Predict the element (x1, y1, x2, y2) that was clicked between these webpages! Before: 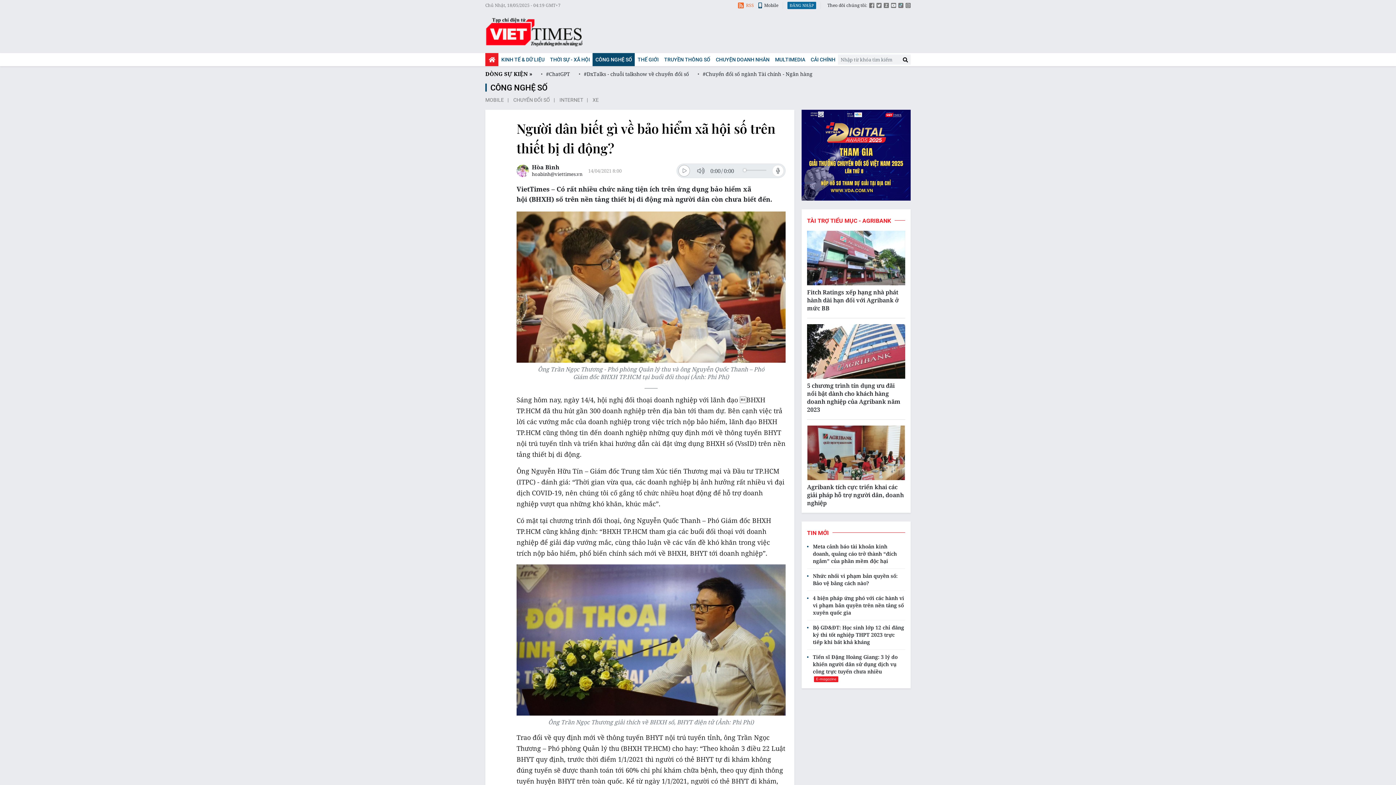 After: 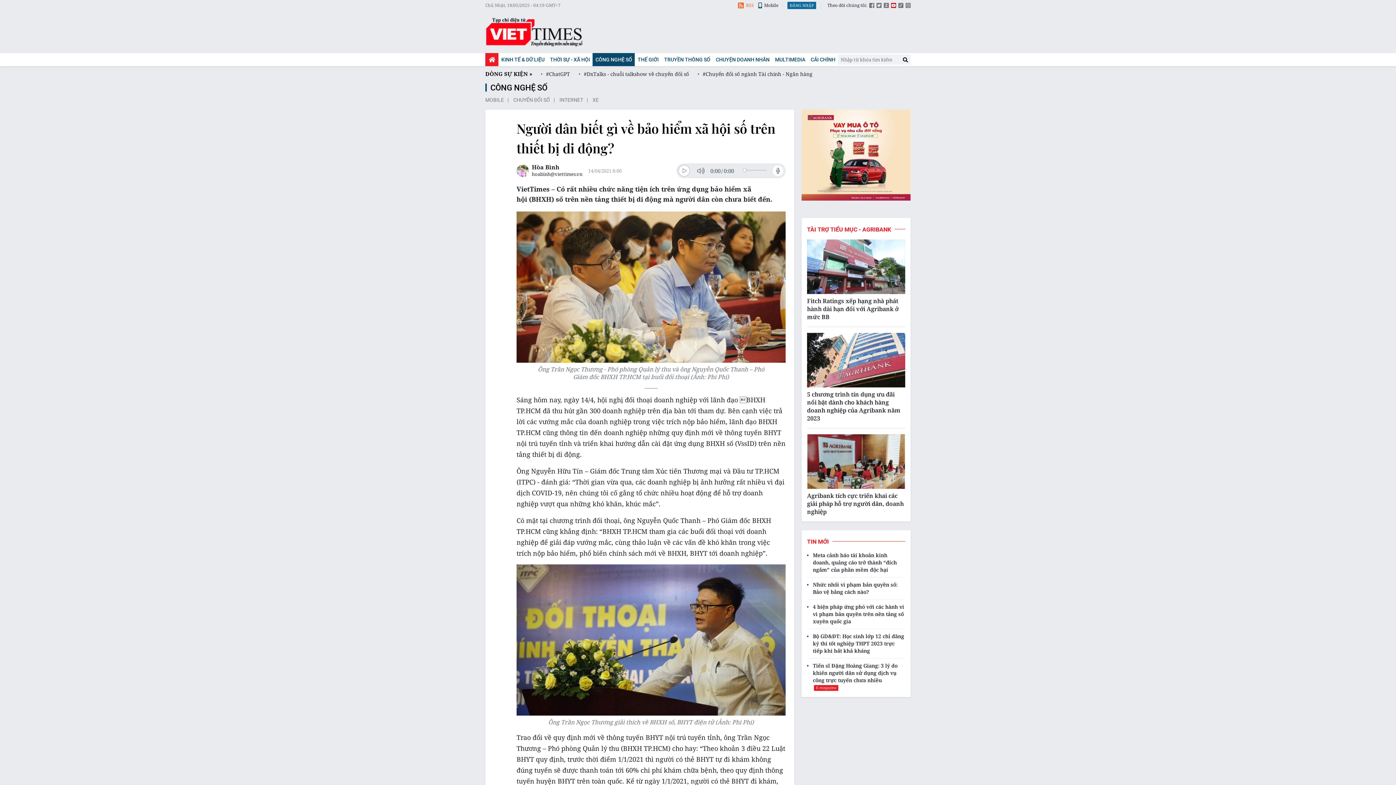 Action: bbox: (891, 2, 896, 9)